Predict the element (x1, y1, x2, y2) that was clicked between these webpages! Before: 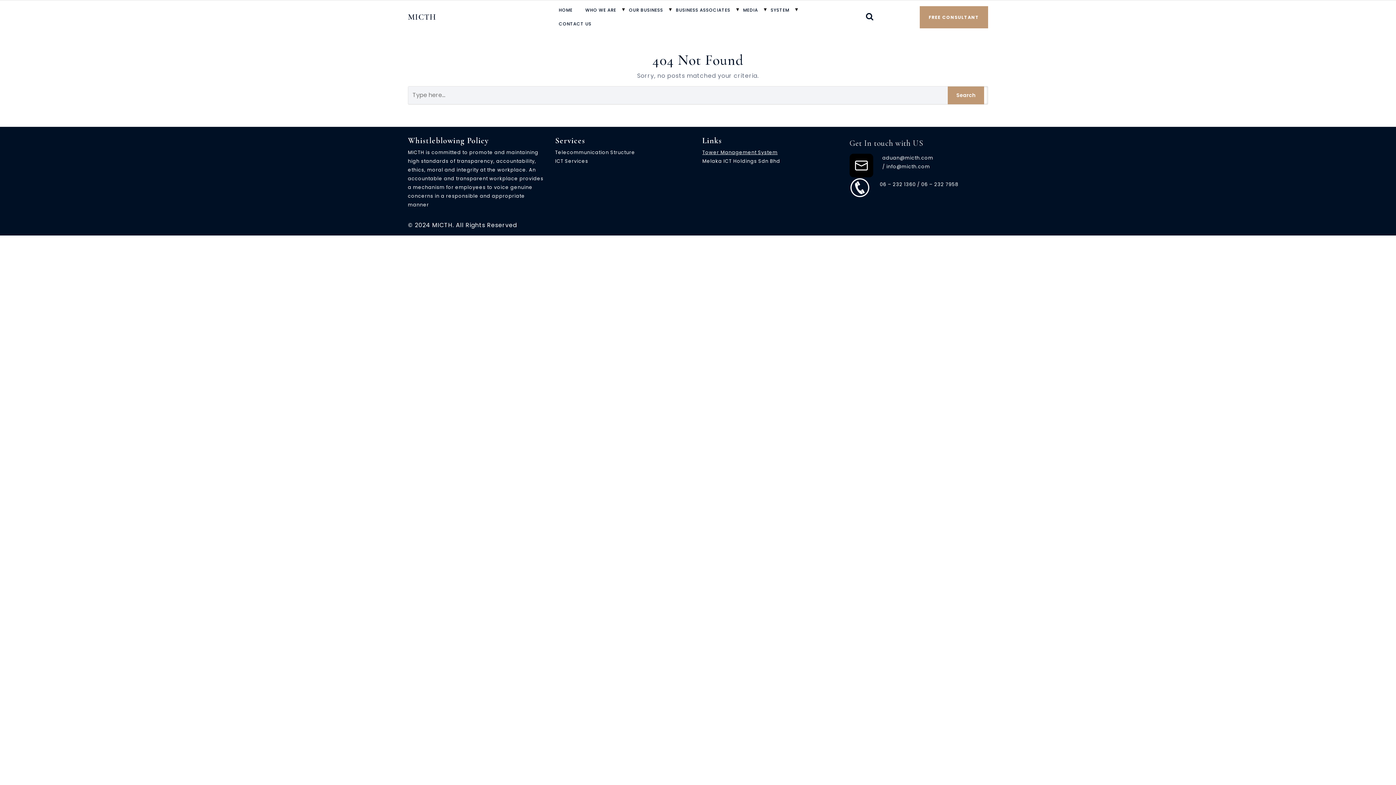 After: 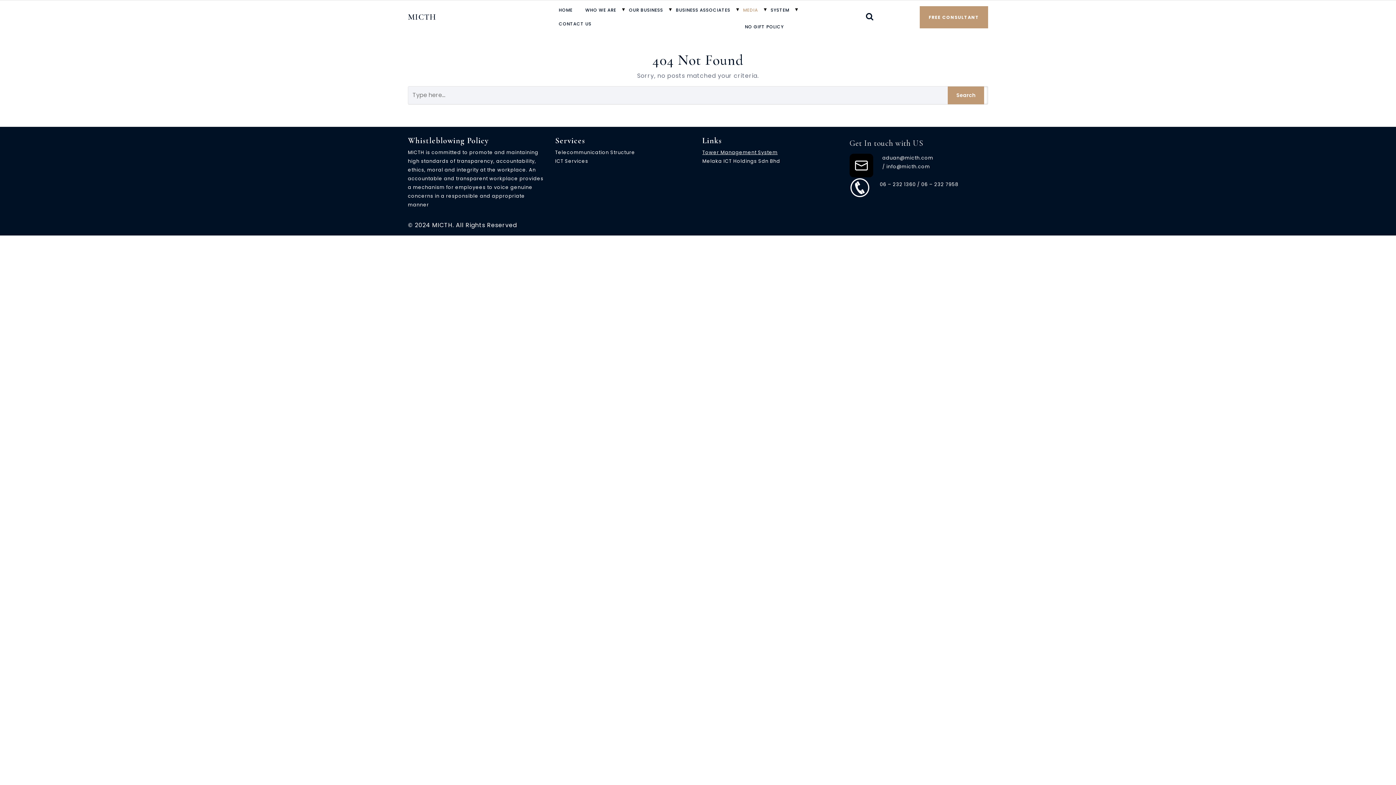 Action: bbox: (739, 3, 758, 17) label: MEDIA